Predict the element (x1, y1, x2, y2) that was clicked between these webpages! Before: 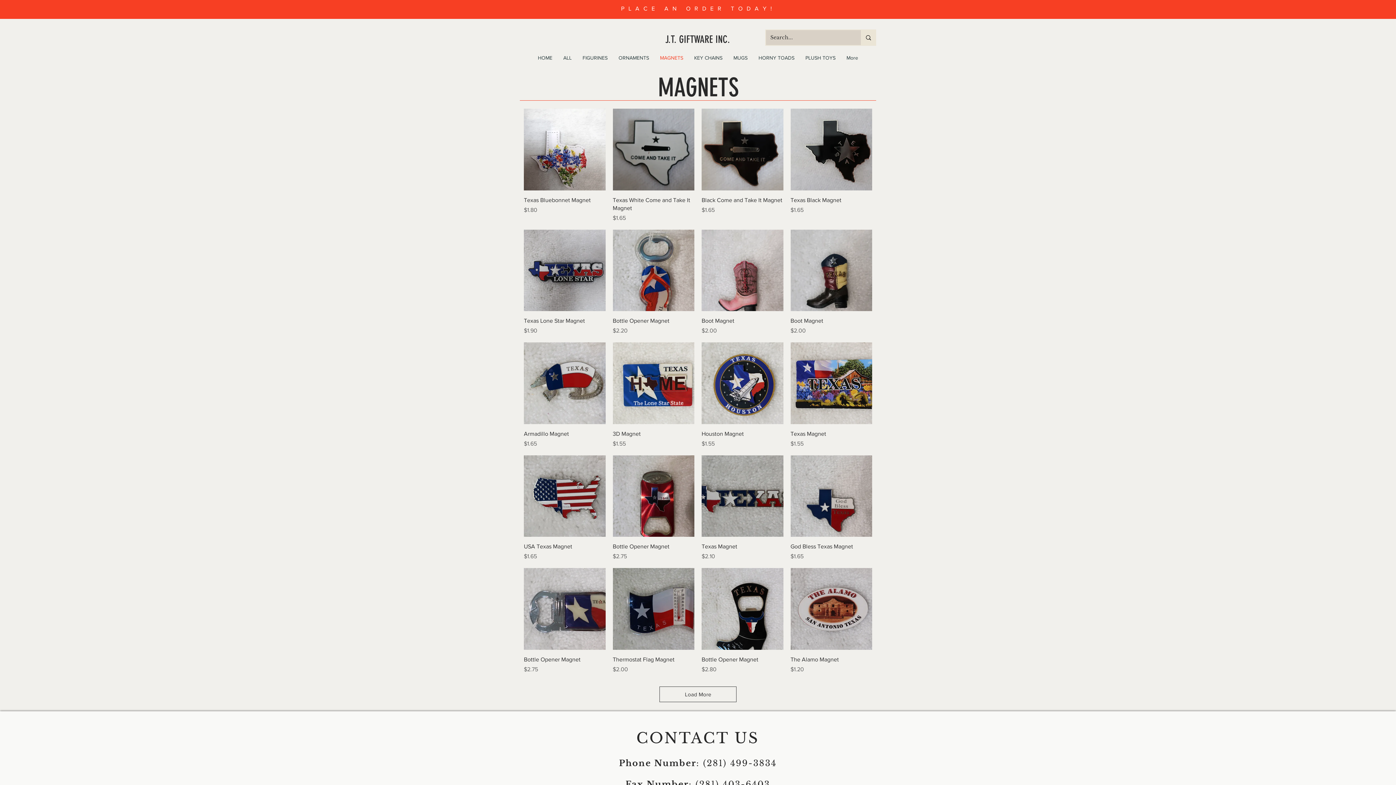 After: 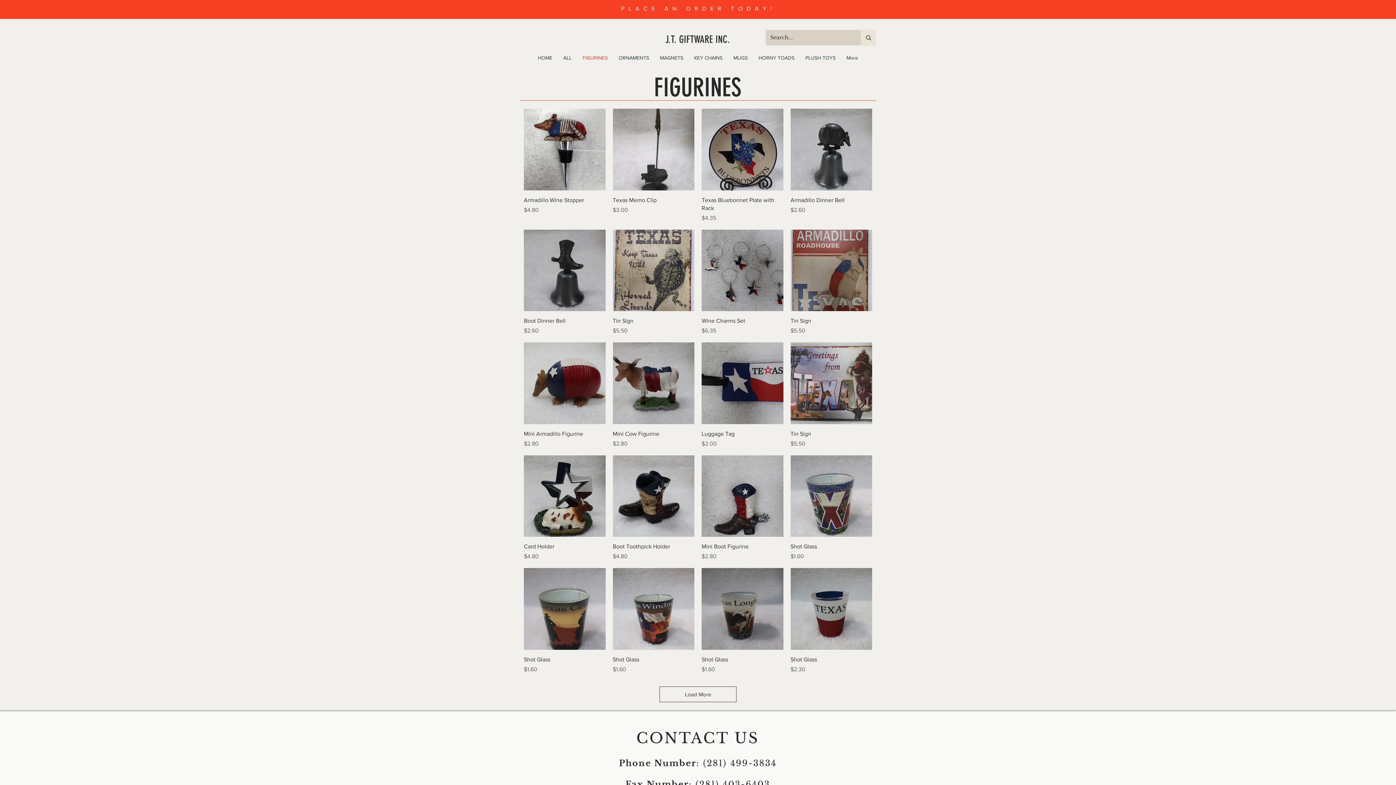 Action: label: FIGURINES bbox: (577, 48, 613, 66)